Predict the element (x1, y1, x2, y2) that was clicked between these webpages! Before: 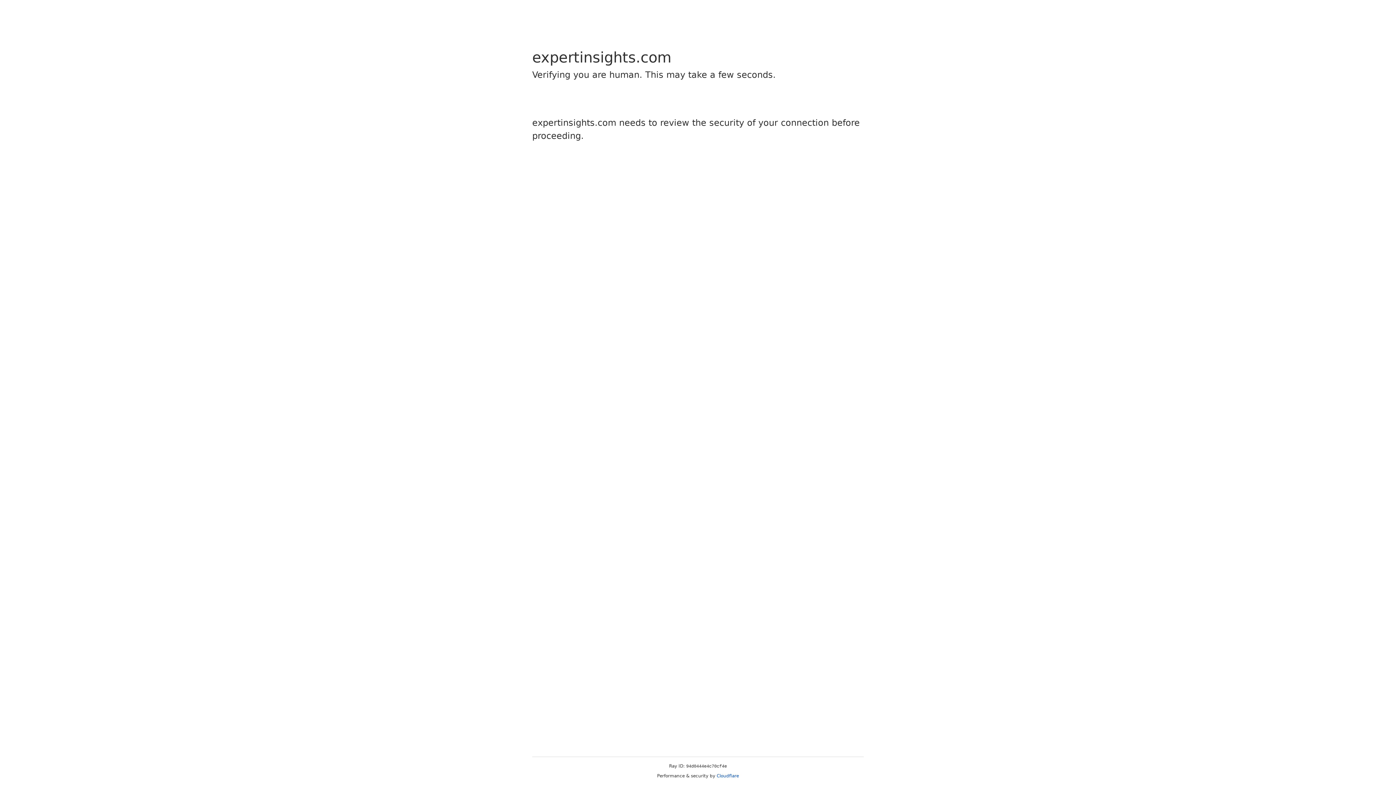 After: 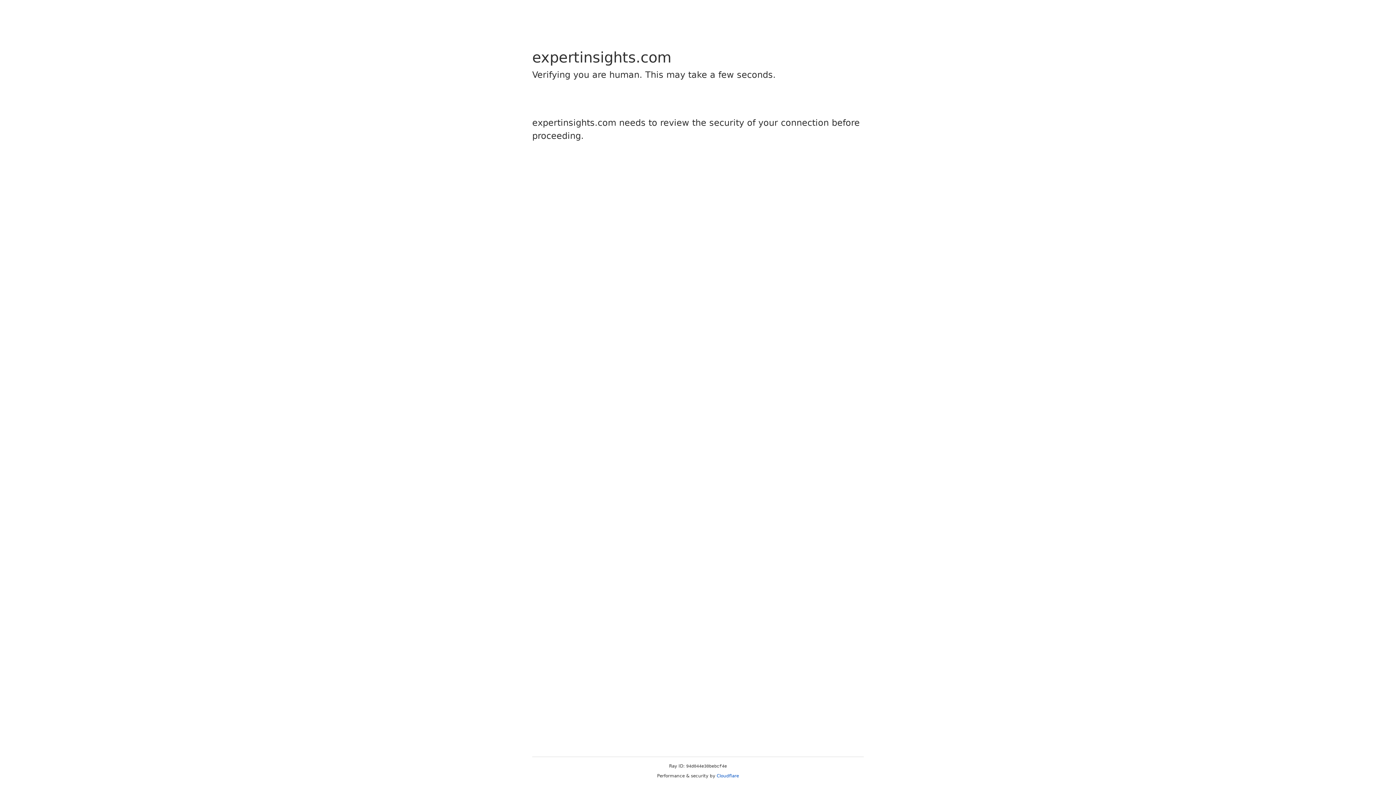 Action: label: Cloudflare bbox: (716, 773, 739, 778)